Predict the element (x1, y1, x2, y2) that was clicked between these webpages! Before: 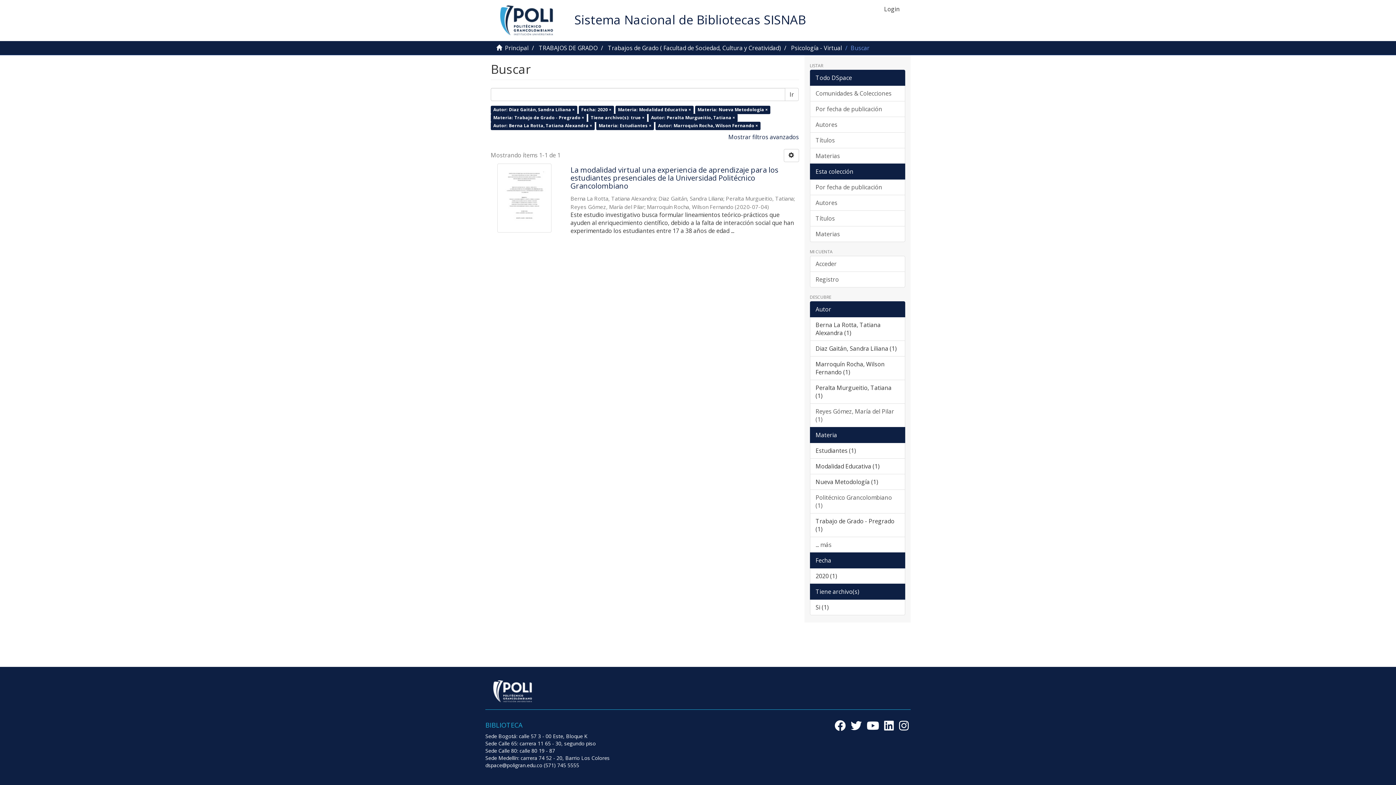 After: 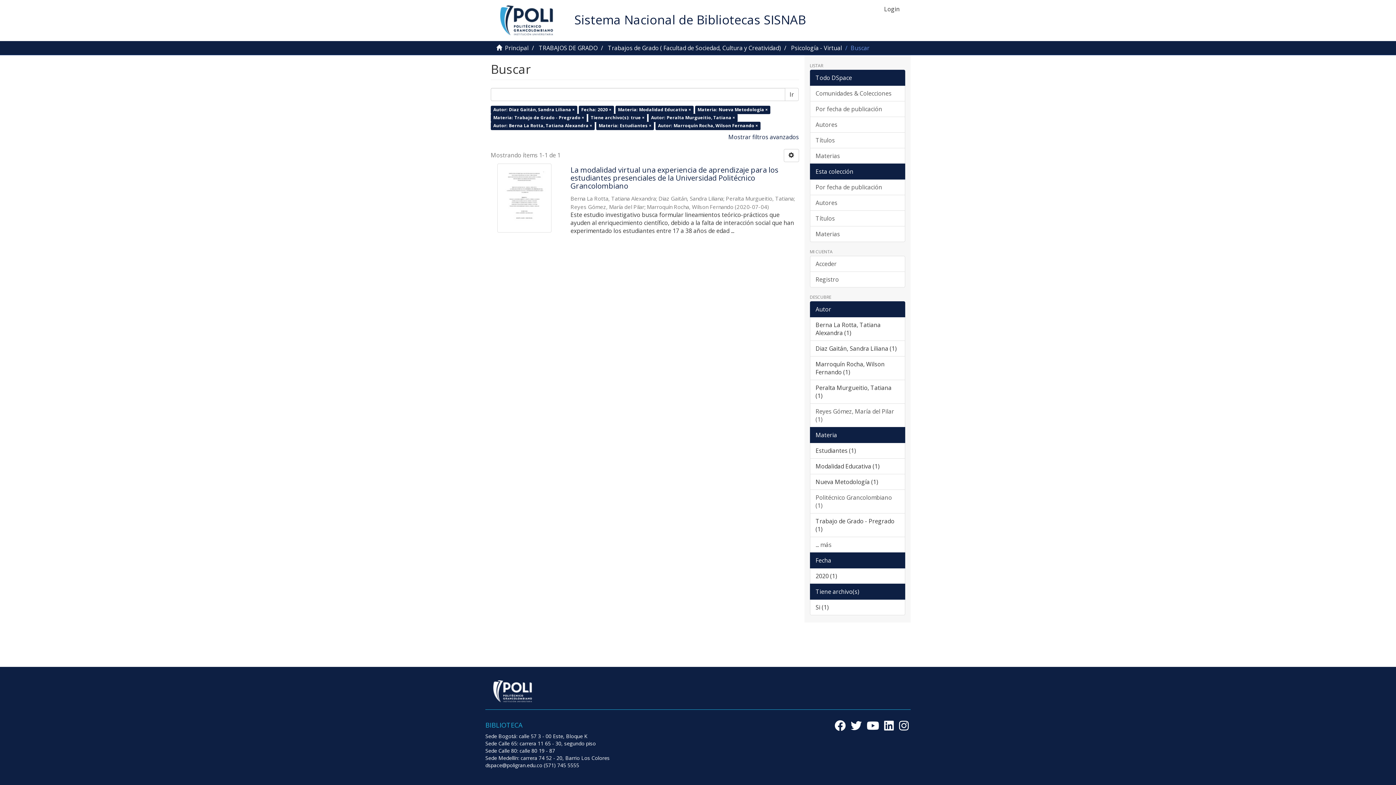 Action: bbox: (810, 301, 905, 317) label: Autor